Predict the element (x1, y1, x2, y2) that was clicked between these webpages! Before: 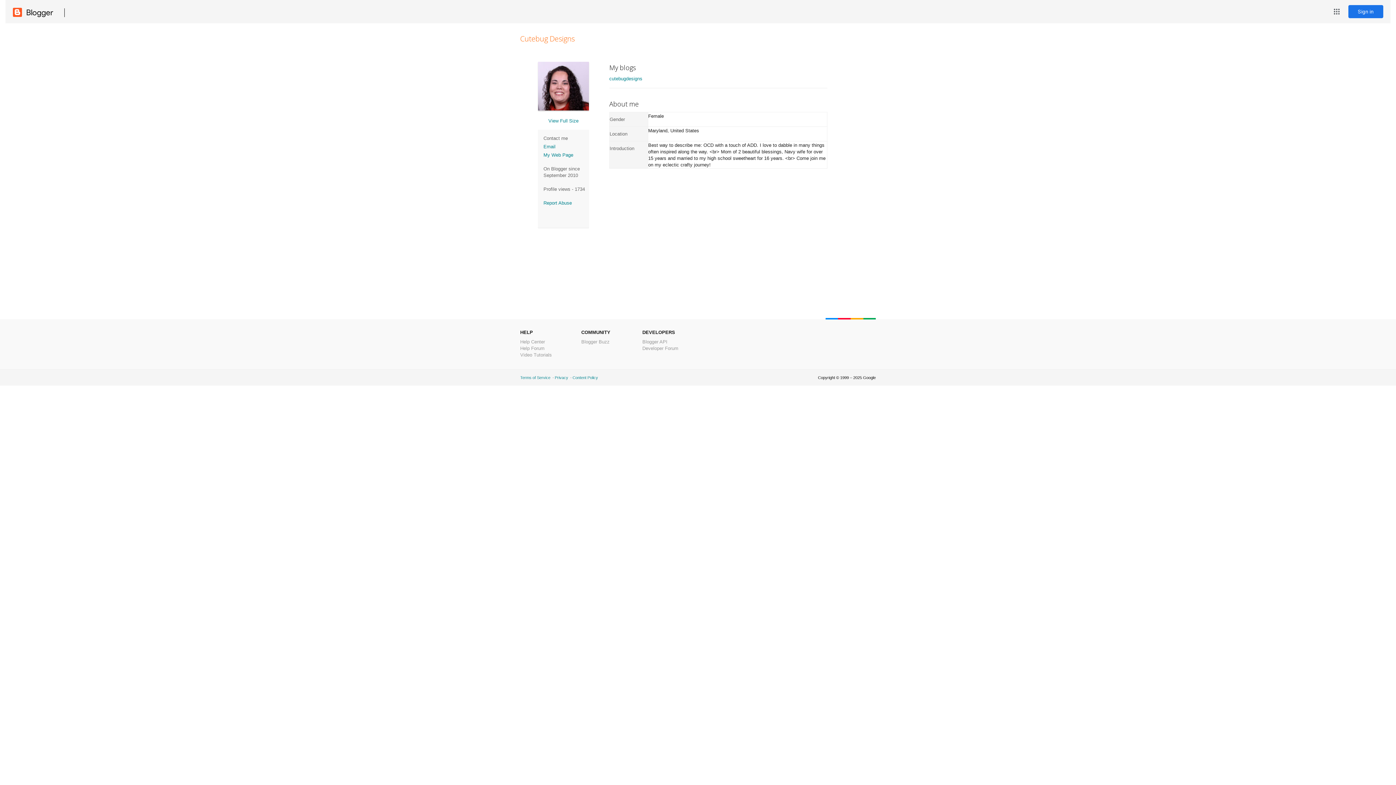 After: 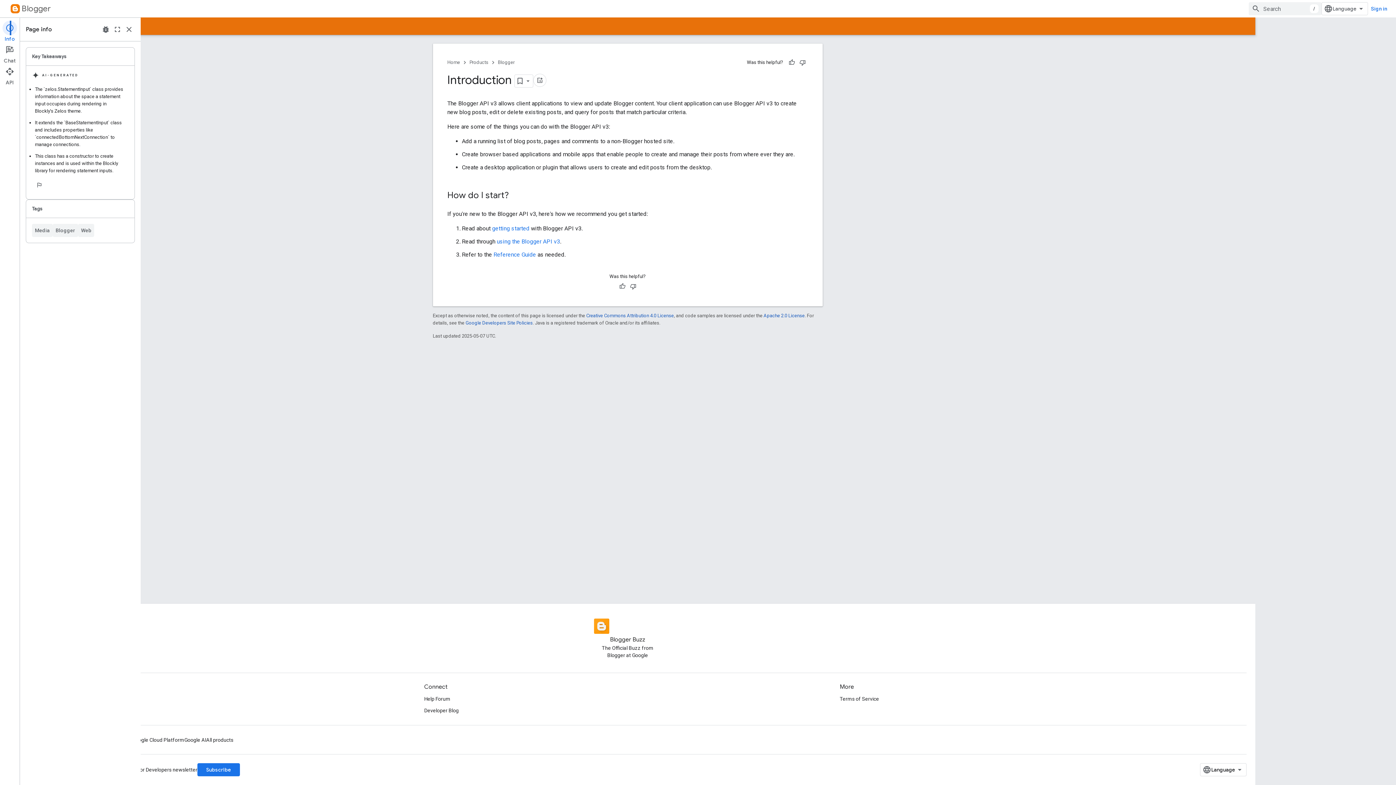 Action: bbox: (642, 339, 667, 344) label: Blogger API